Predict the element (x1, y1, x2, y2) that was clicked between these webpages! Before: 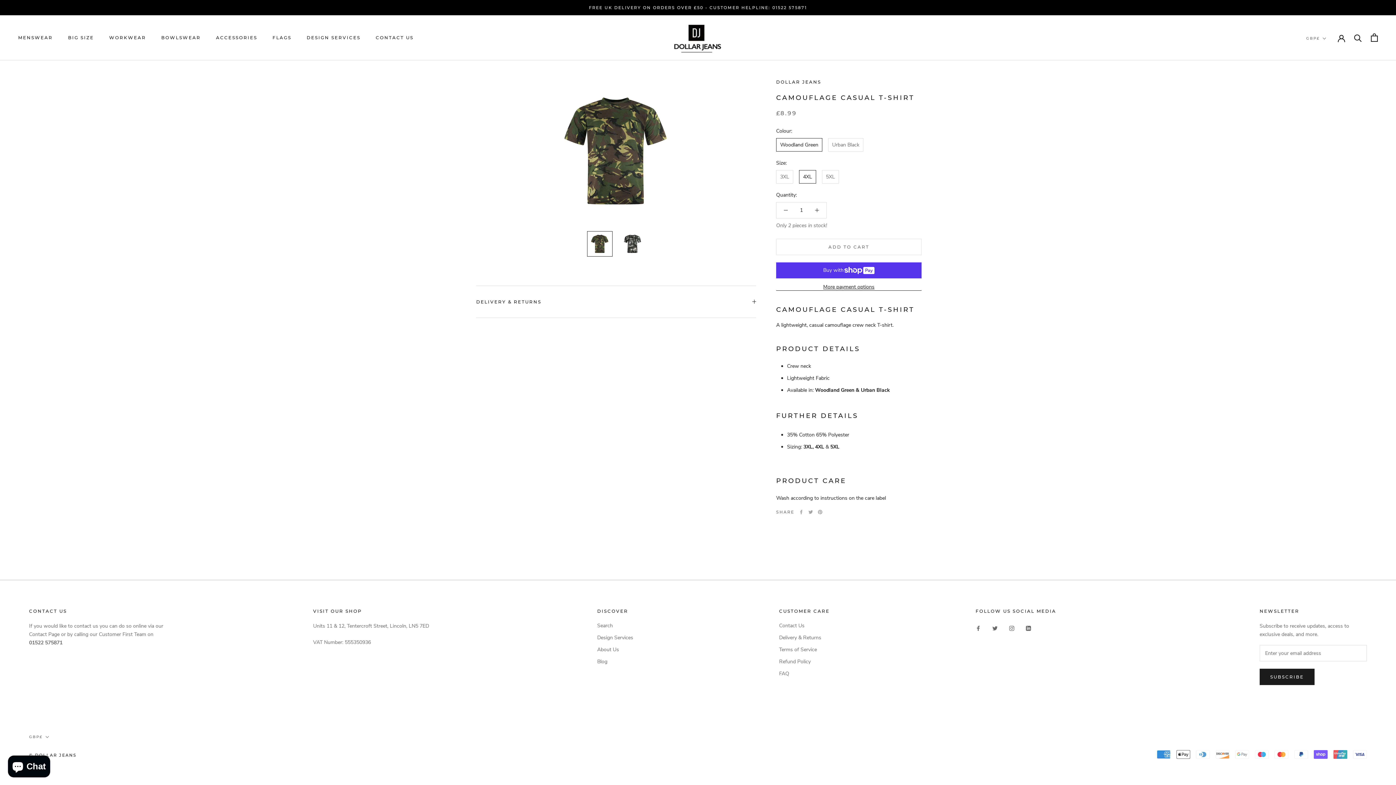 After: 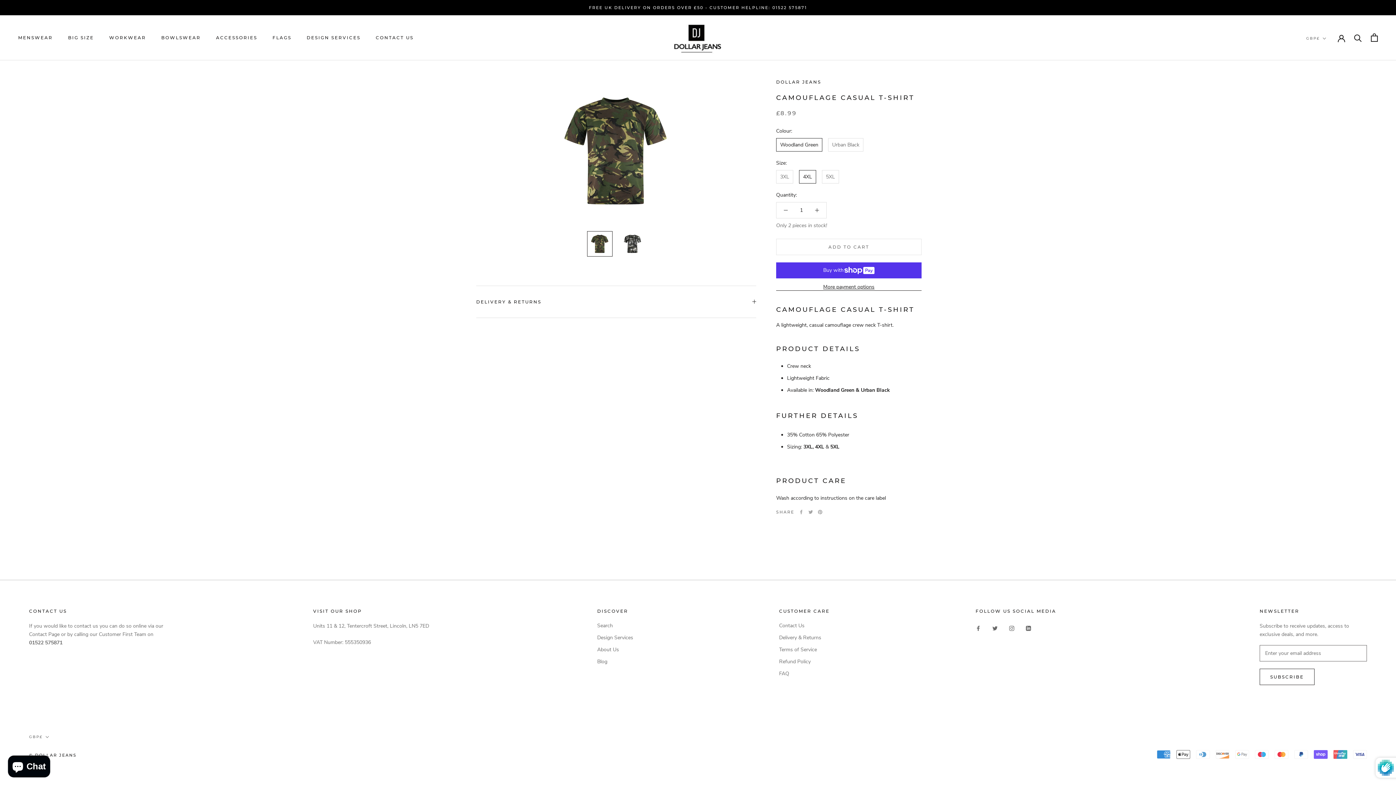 Action: label: SUBSCRIBE bbox: (1260, 668, 1314, 685)